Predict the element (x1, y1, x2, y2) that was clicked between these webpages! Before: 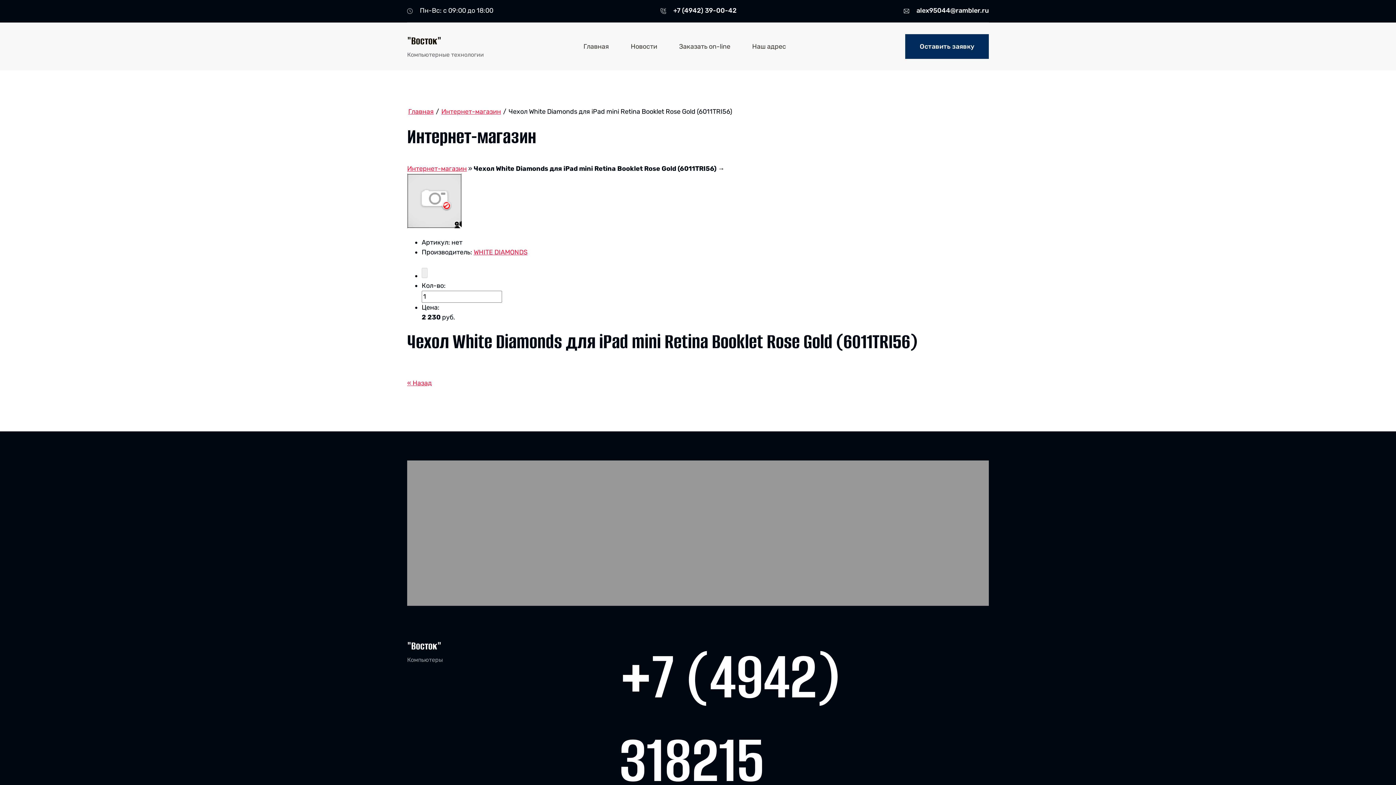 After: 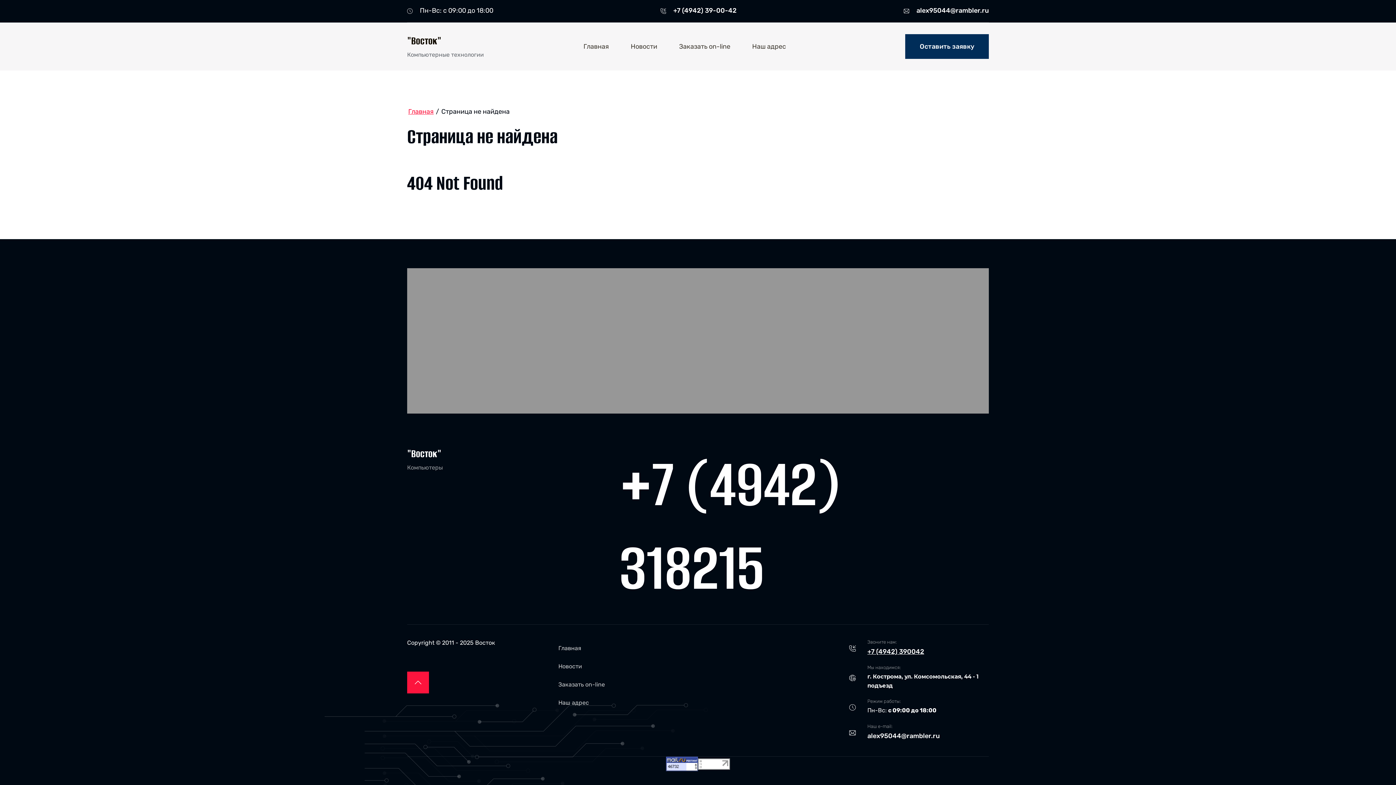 Action: bbox: (473, 248, 527, 256) label: WHITE DIAMONDS